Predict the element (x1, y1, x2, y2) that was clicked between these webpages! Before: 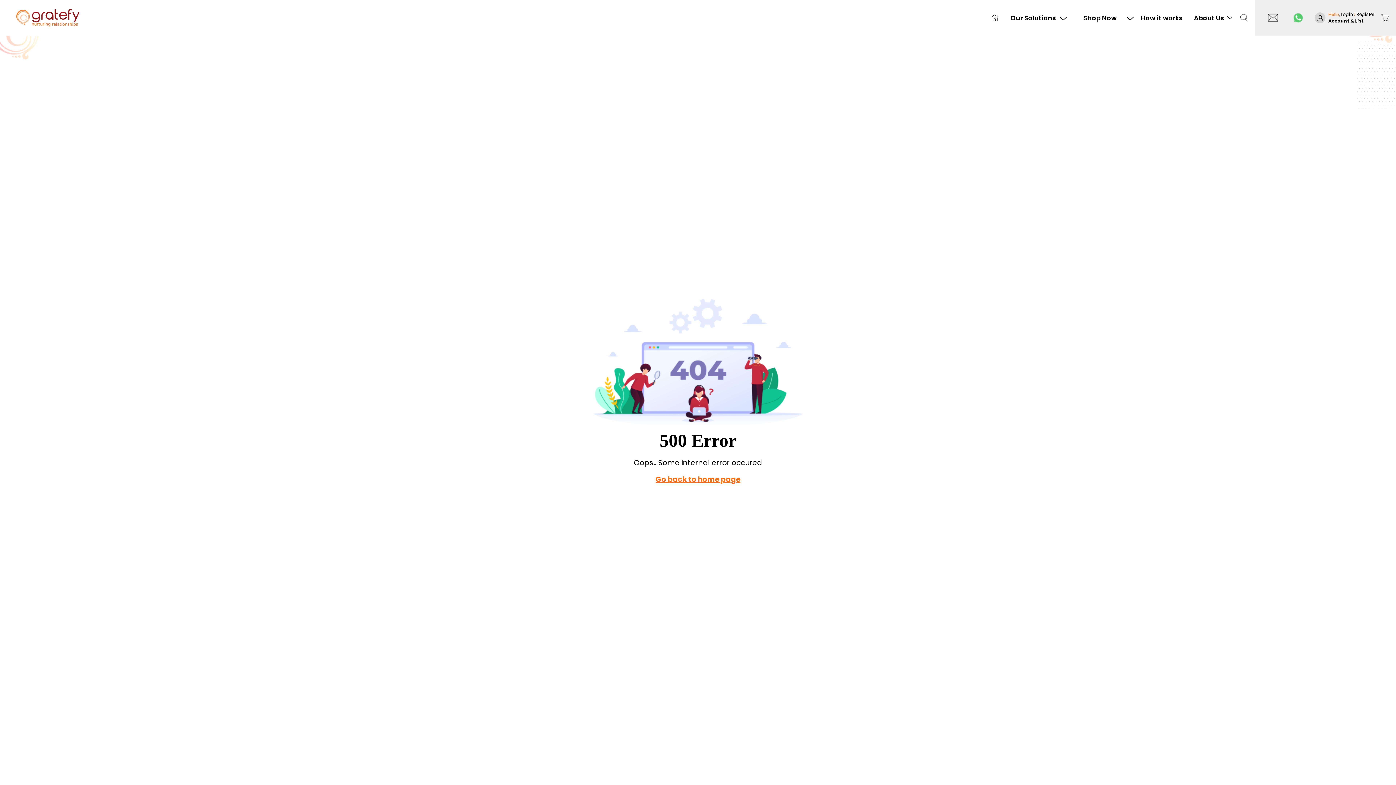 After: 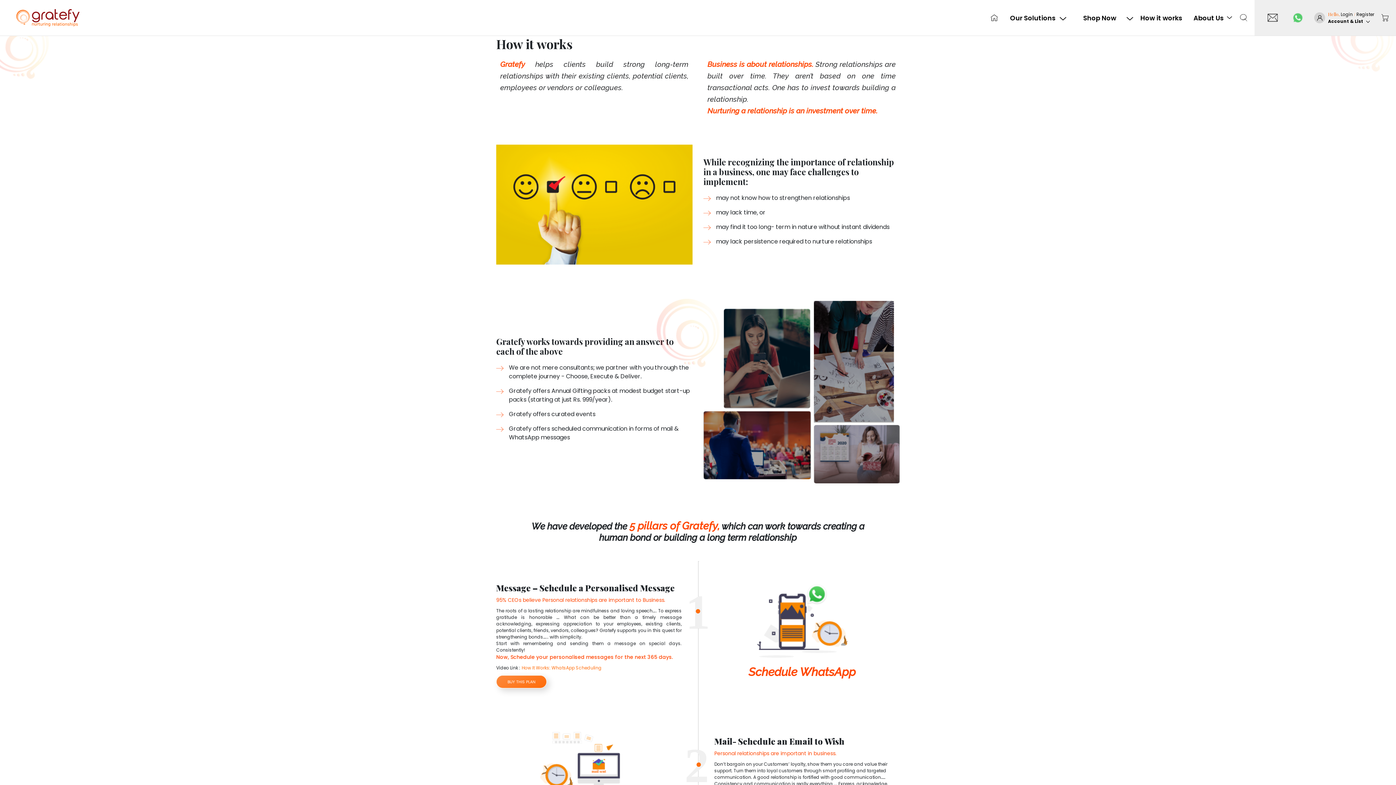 Action: bbox: (1141, 12, 1182, 22) label: How it works